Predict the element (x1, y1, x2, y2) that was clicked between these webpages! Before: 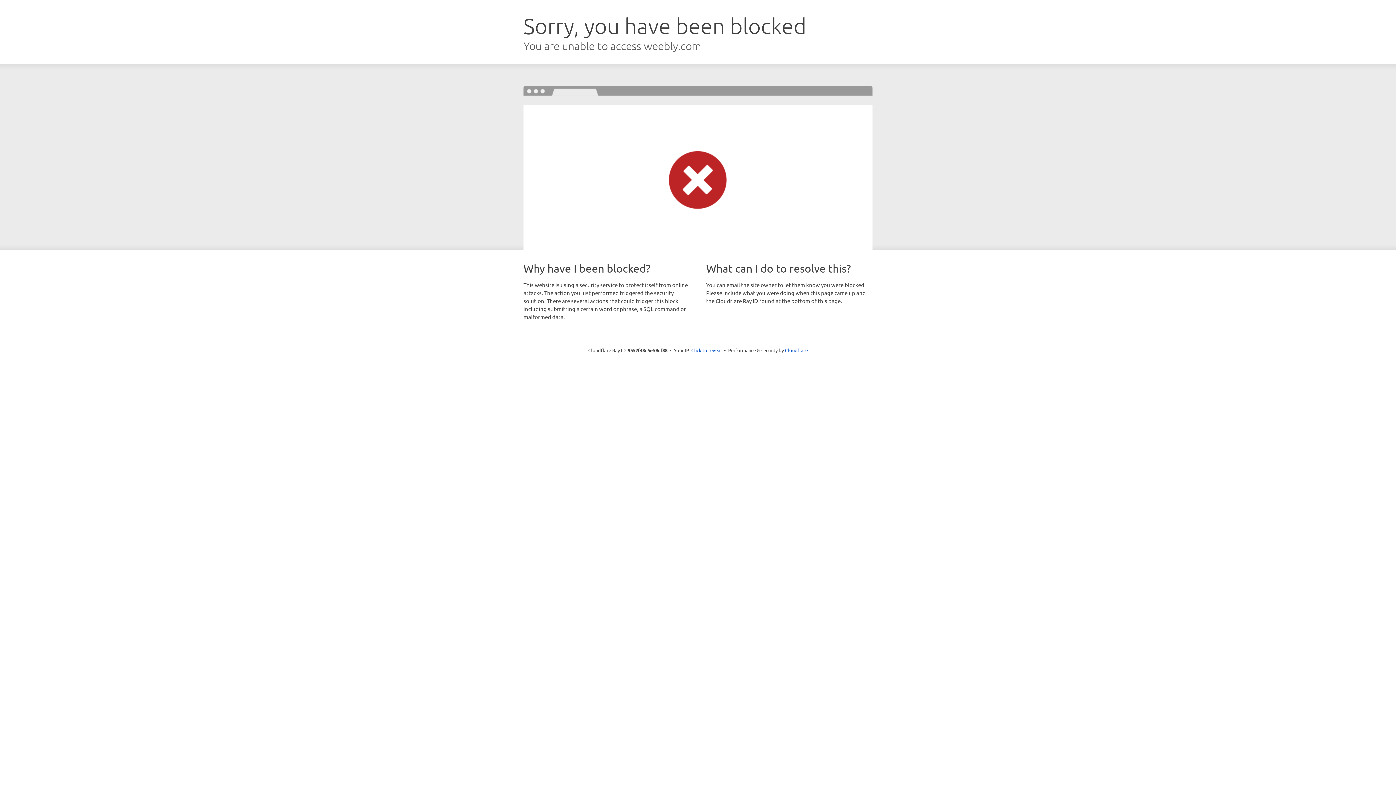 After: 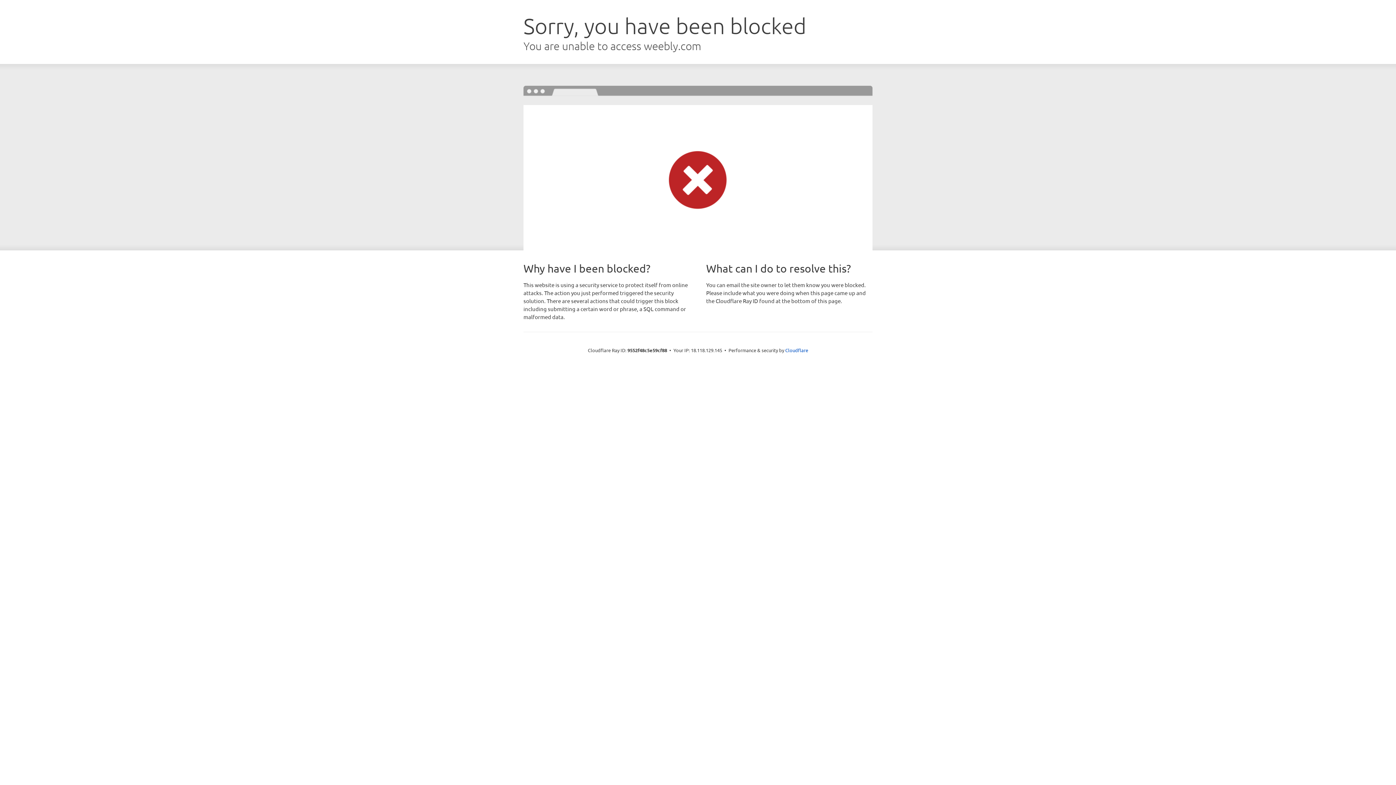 Action: bbox: (691, 346, 722, 353) label: Click to reveal